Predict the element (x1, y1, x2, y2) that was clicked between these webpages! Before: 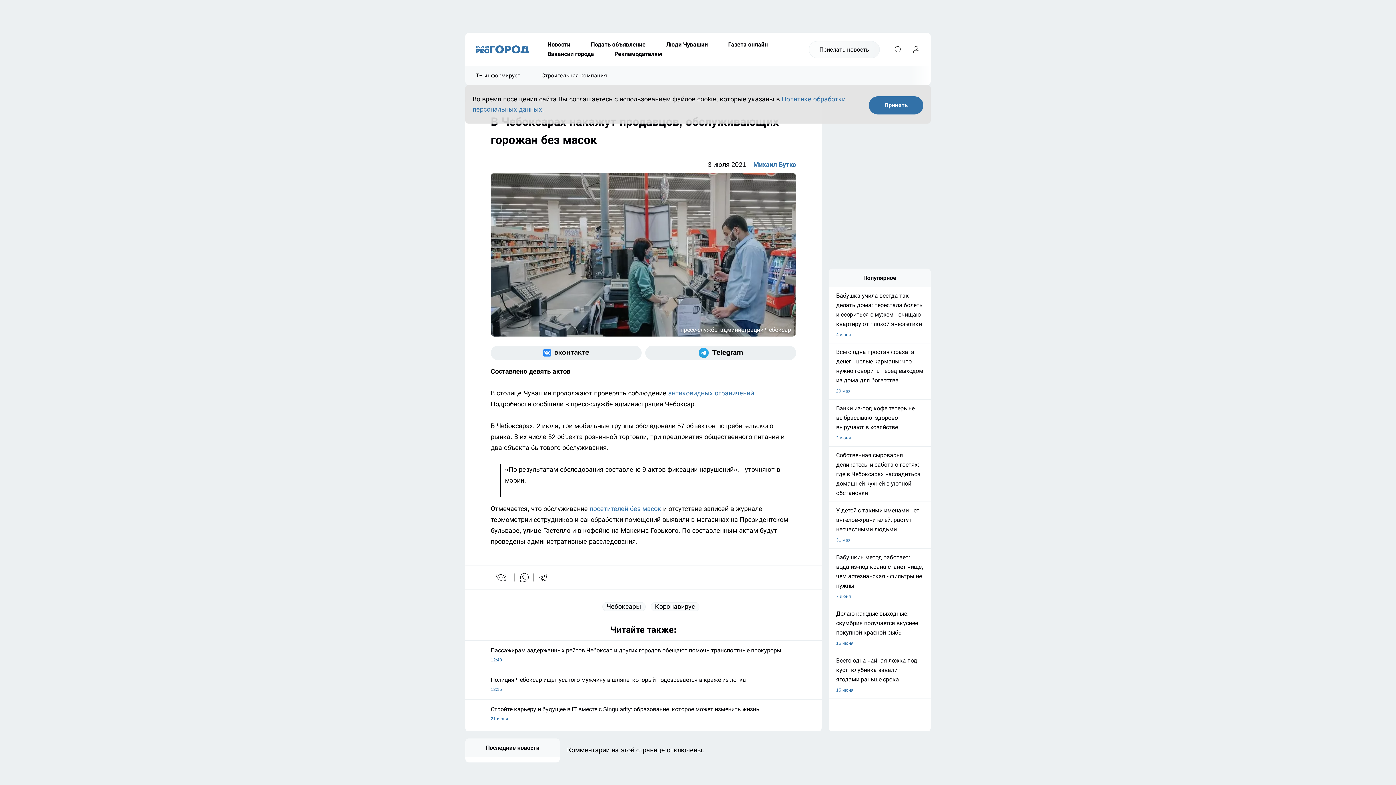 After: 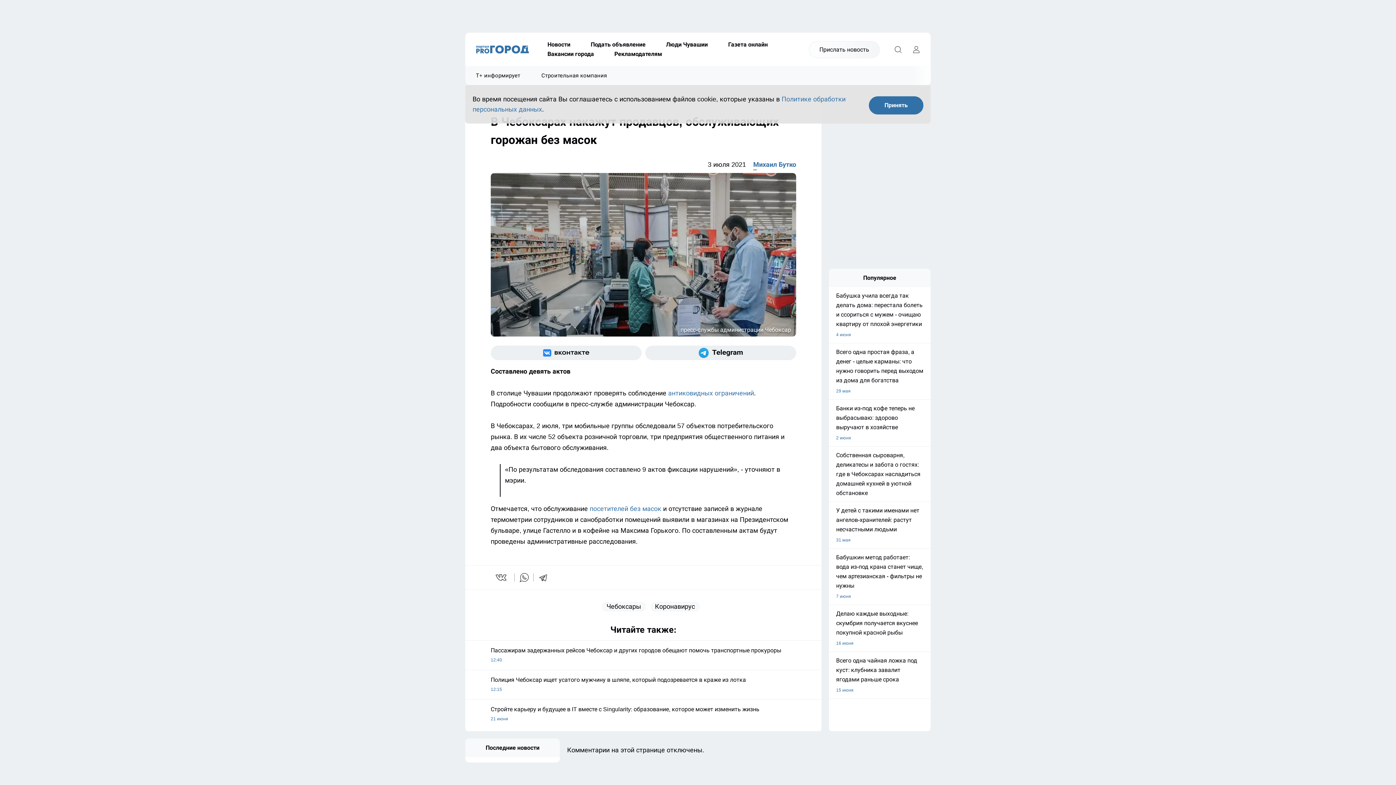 Action: bbox: (538, 572, 553, 582) label: telegram